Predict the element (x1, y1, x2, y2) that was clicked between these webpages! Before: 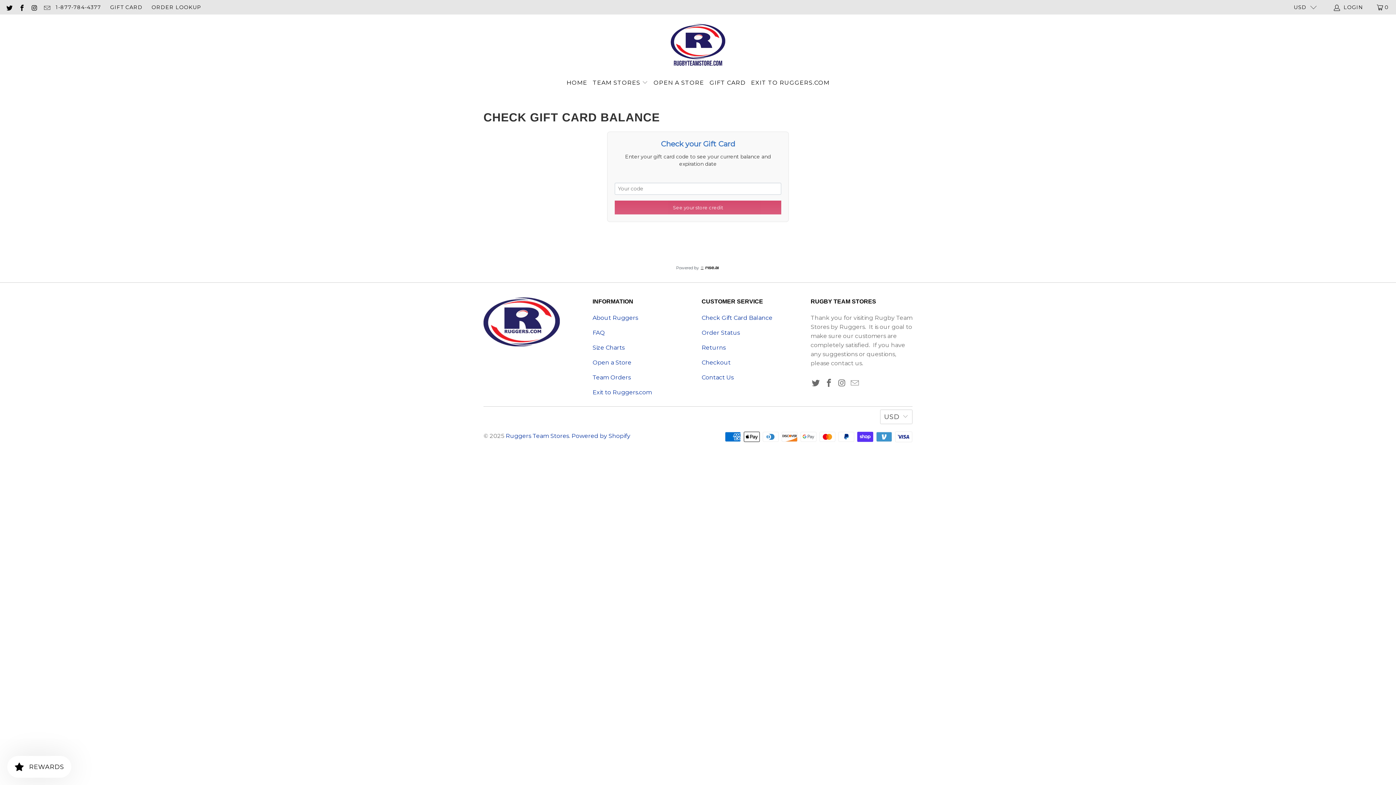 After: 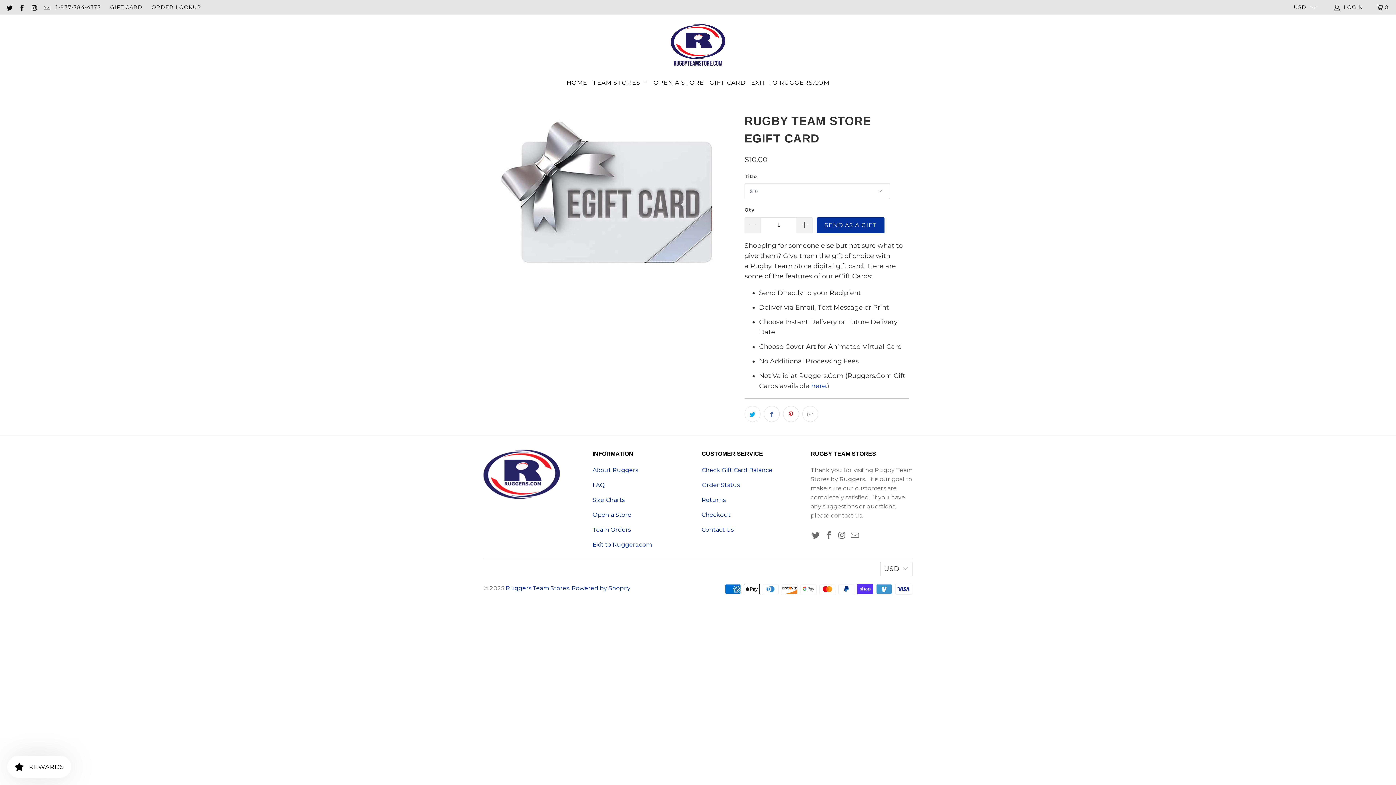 Action: label: GIFT CARD bbox: (709, 73, 745, 92)